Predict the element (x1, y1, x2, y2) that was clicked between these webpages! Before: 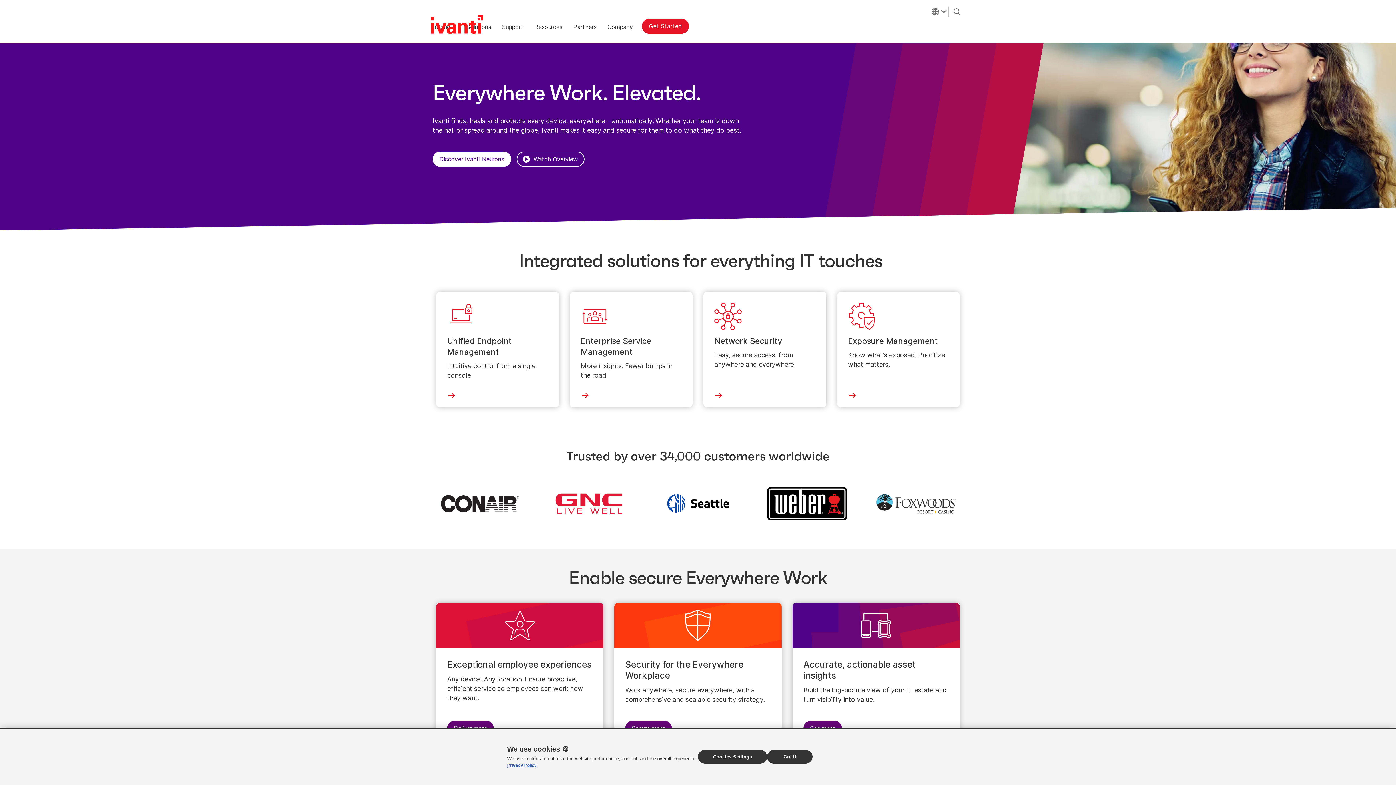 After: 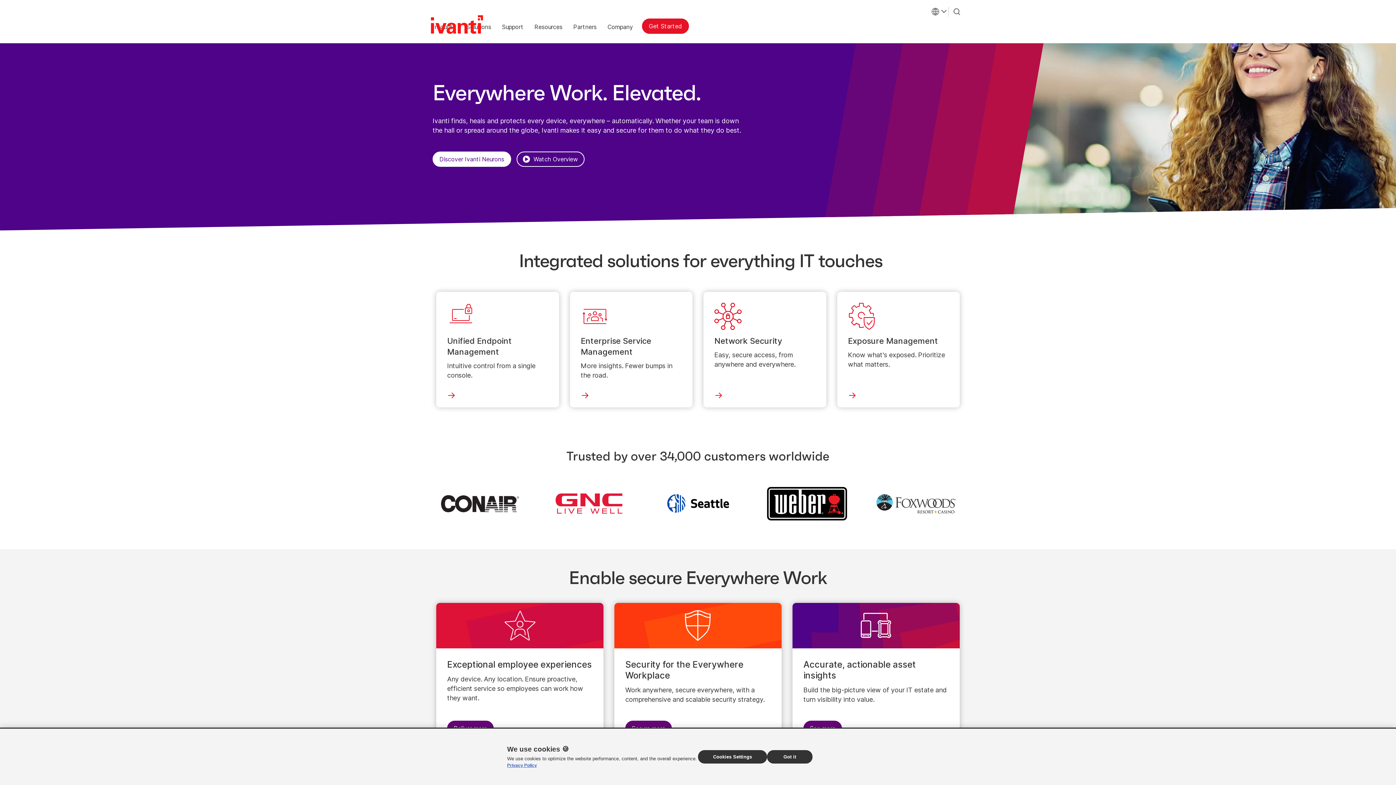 Action: bbox: (649, 499, 747, 506) label: Learn More